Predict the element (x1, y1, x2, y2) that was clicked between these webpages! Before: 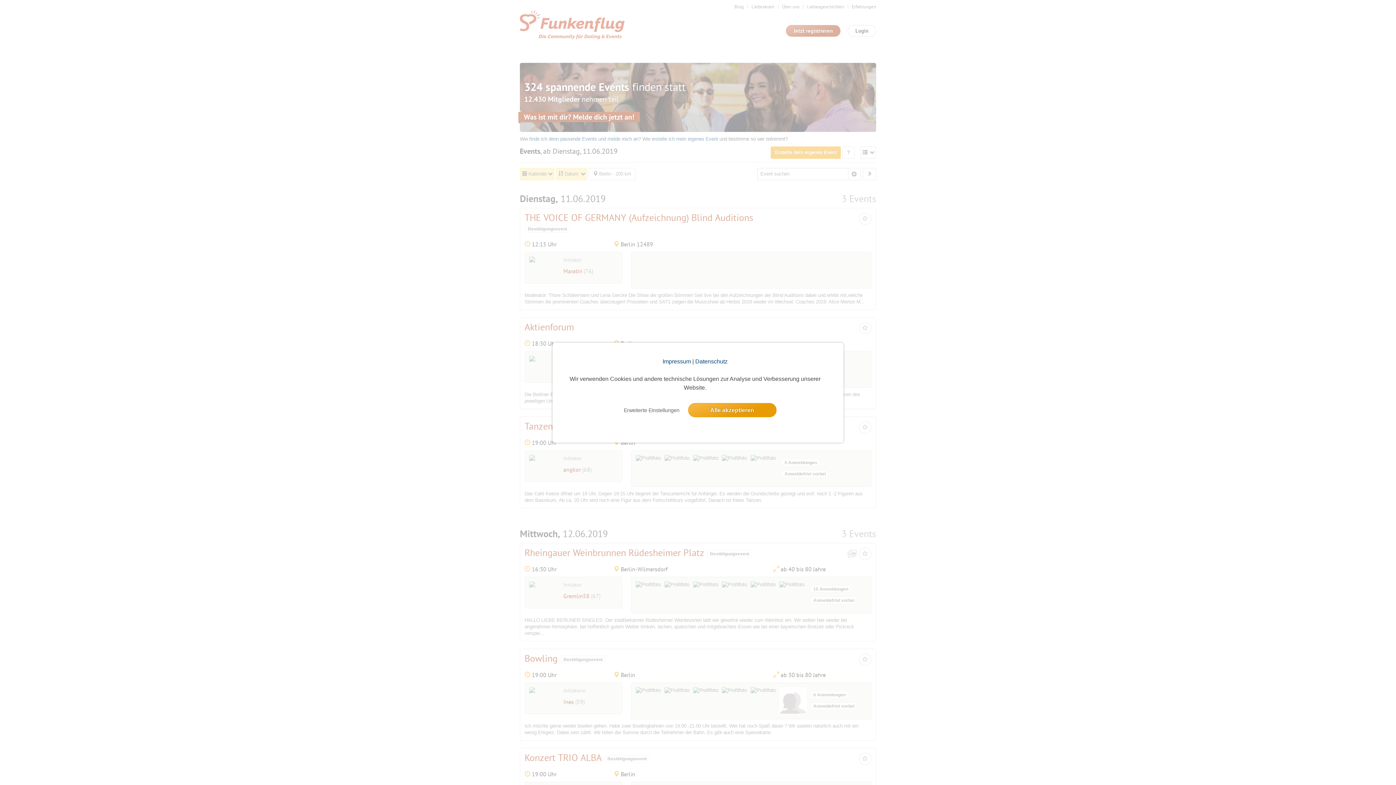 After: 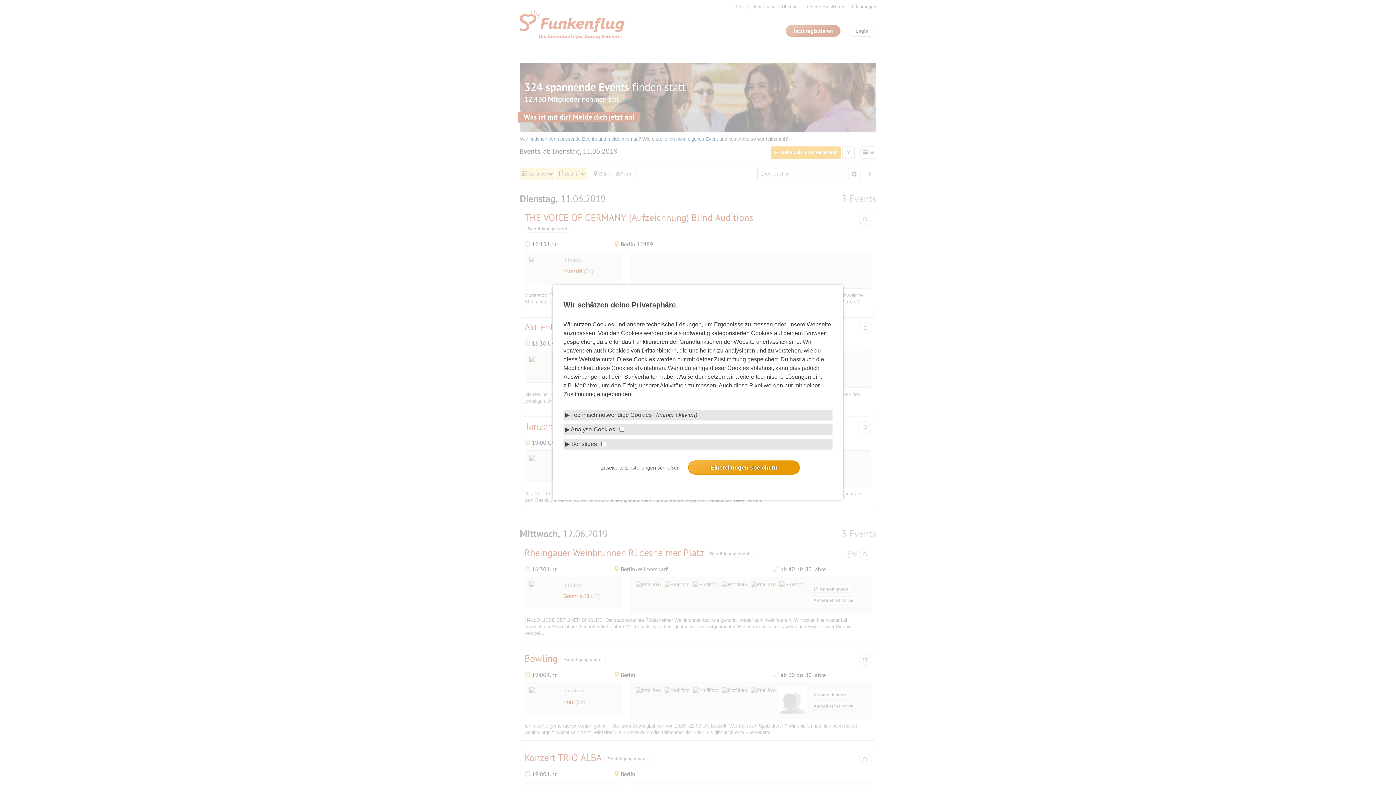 Action: label: settings cookie message bbox: (619, 403, 683, 416)